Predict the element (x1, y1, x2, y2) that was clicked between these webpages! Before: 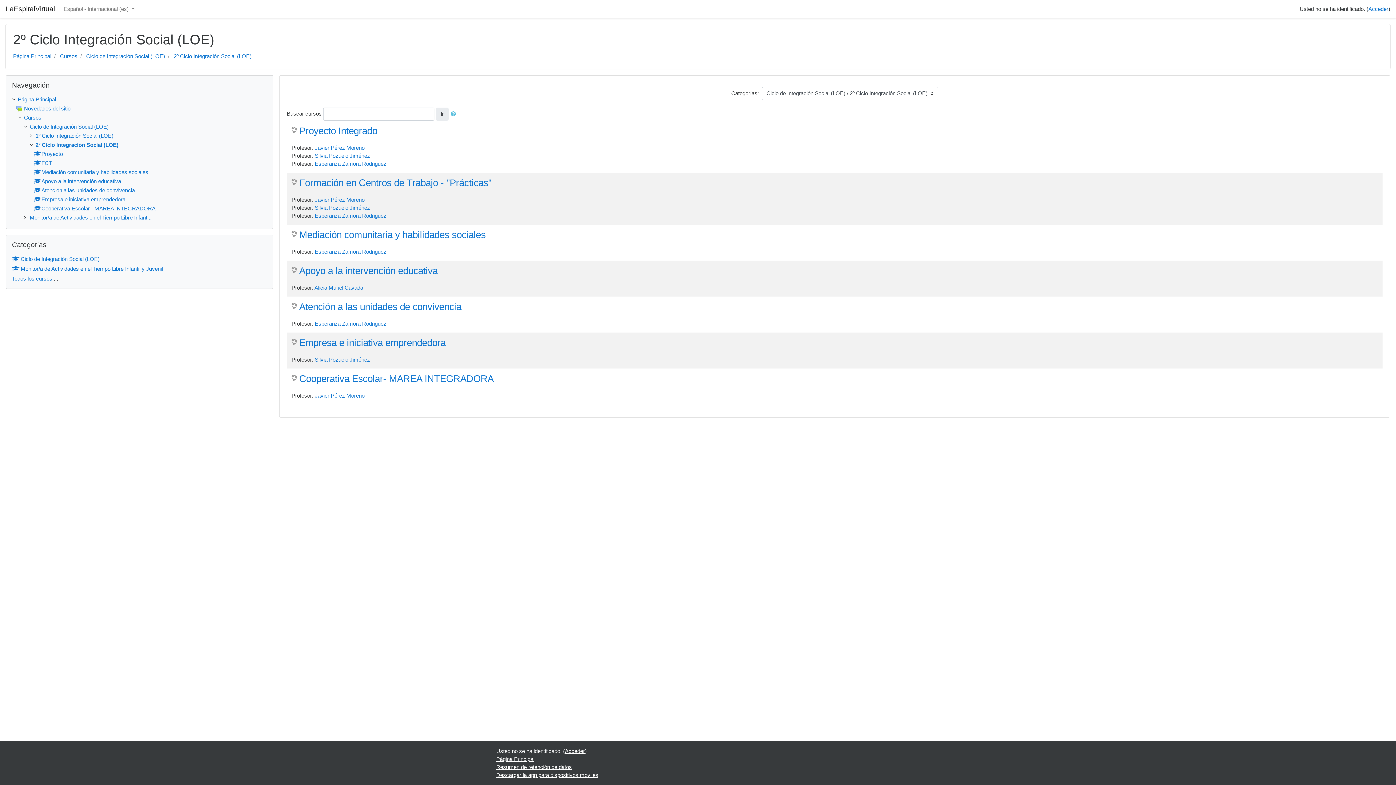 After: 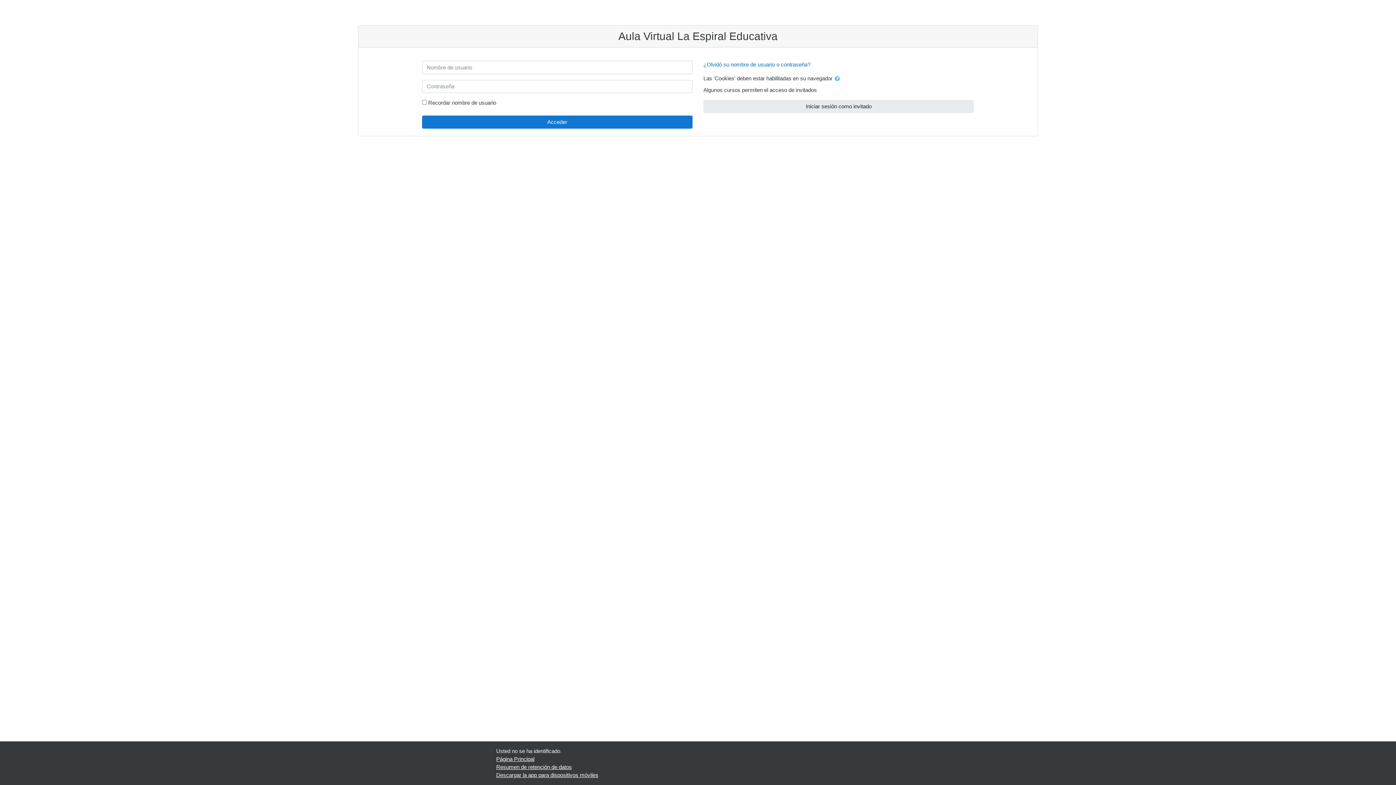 Action: bbox: (1368, 5, 1388, 12) label: Acceder